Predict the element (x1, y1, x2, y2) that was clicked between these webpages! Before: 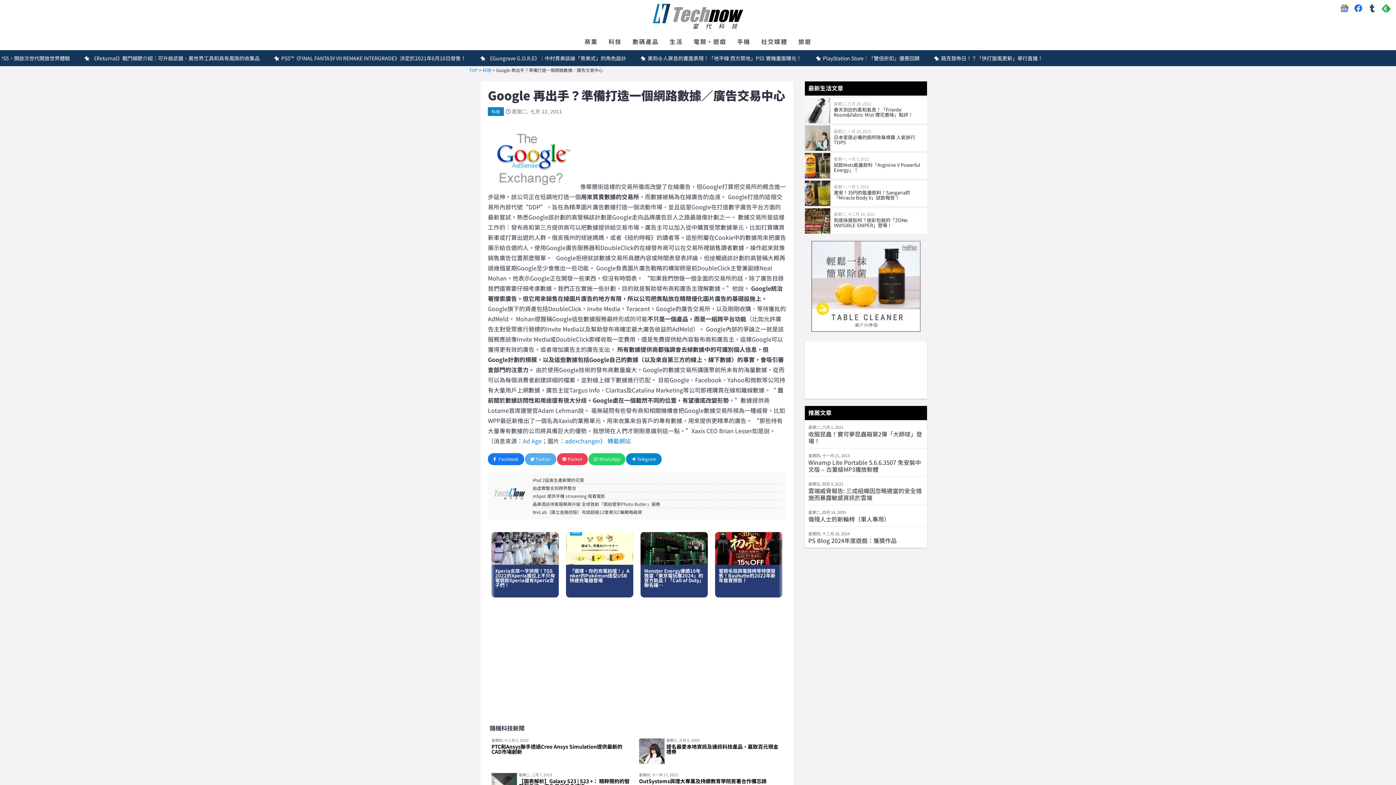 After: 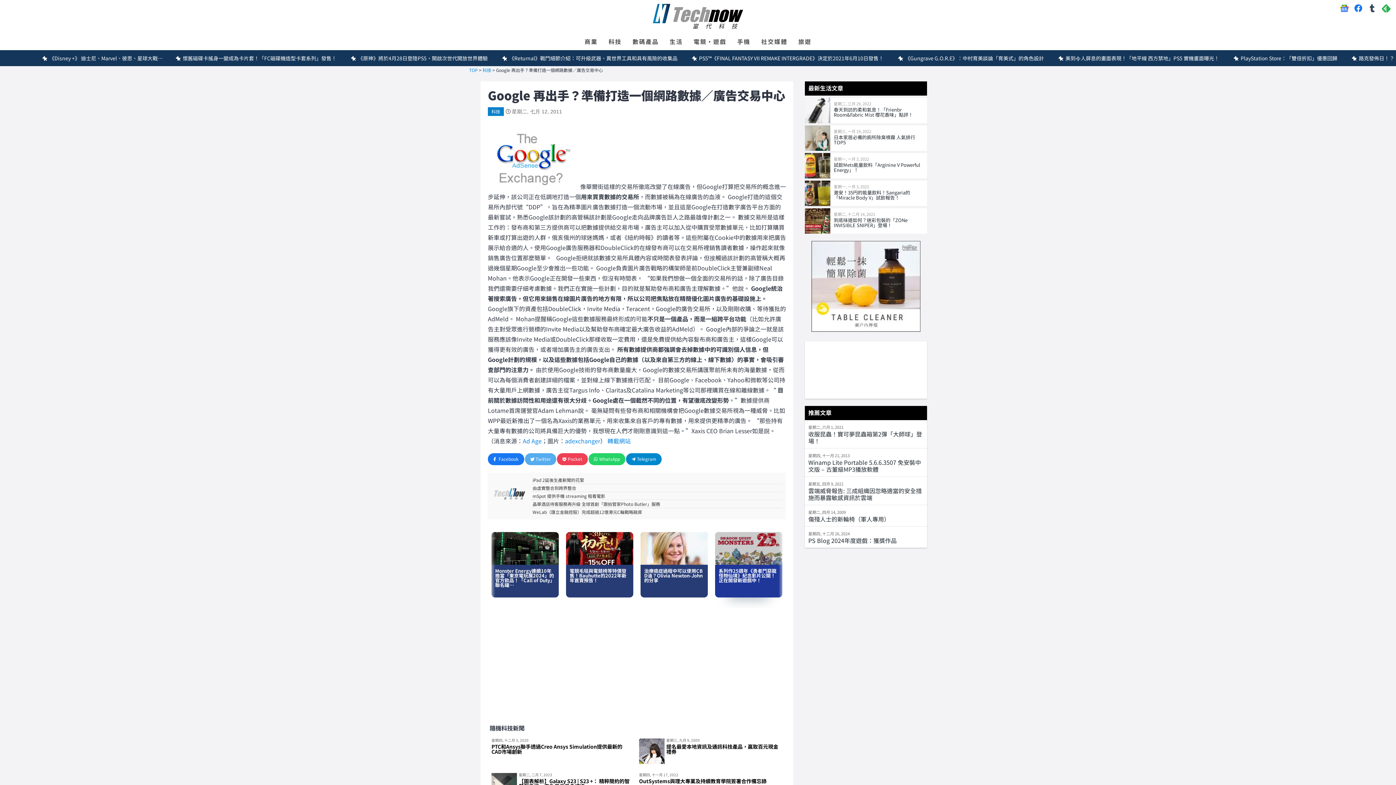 Action: label: 系列作25週年《勇者鬥惡龍 怪物仙境》紀念影片公開！正在開發新遊戲中！ bbox: (647, 532, 714, 597)